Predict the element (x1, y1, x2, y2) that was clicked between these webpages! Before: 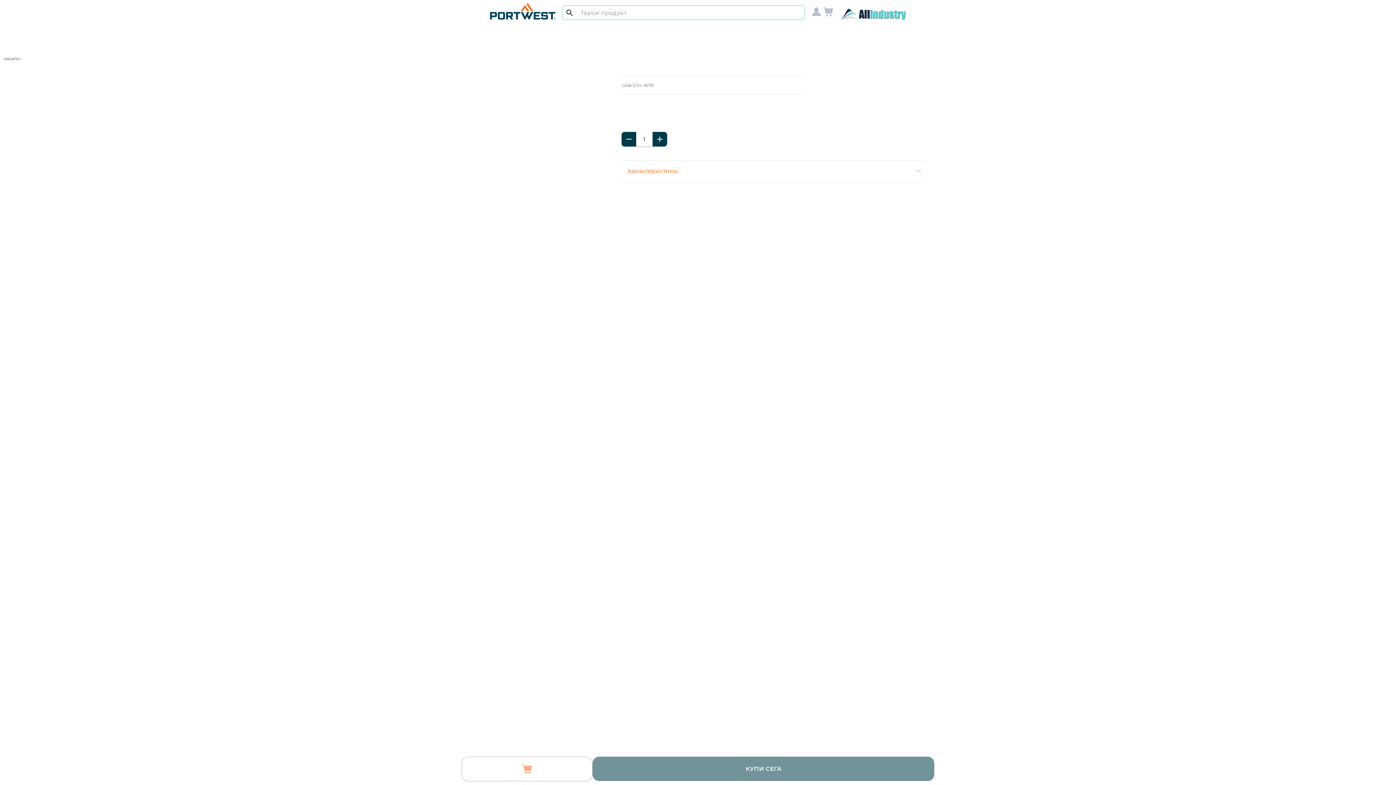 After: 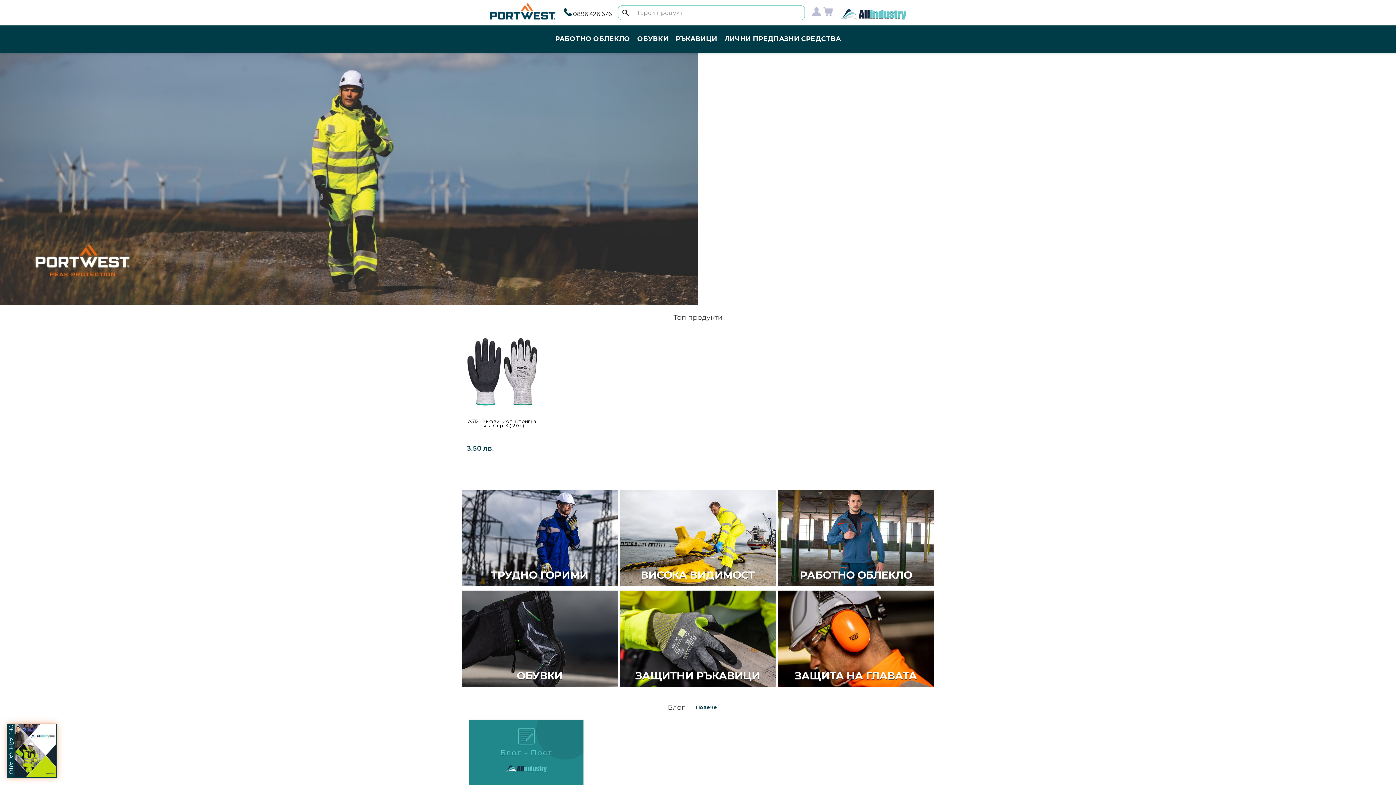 Action: bbox: (490, 3, 555, 22)